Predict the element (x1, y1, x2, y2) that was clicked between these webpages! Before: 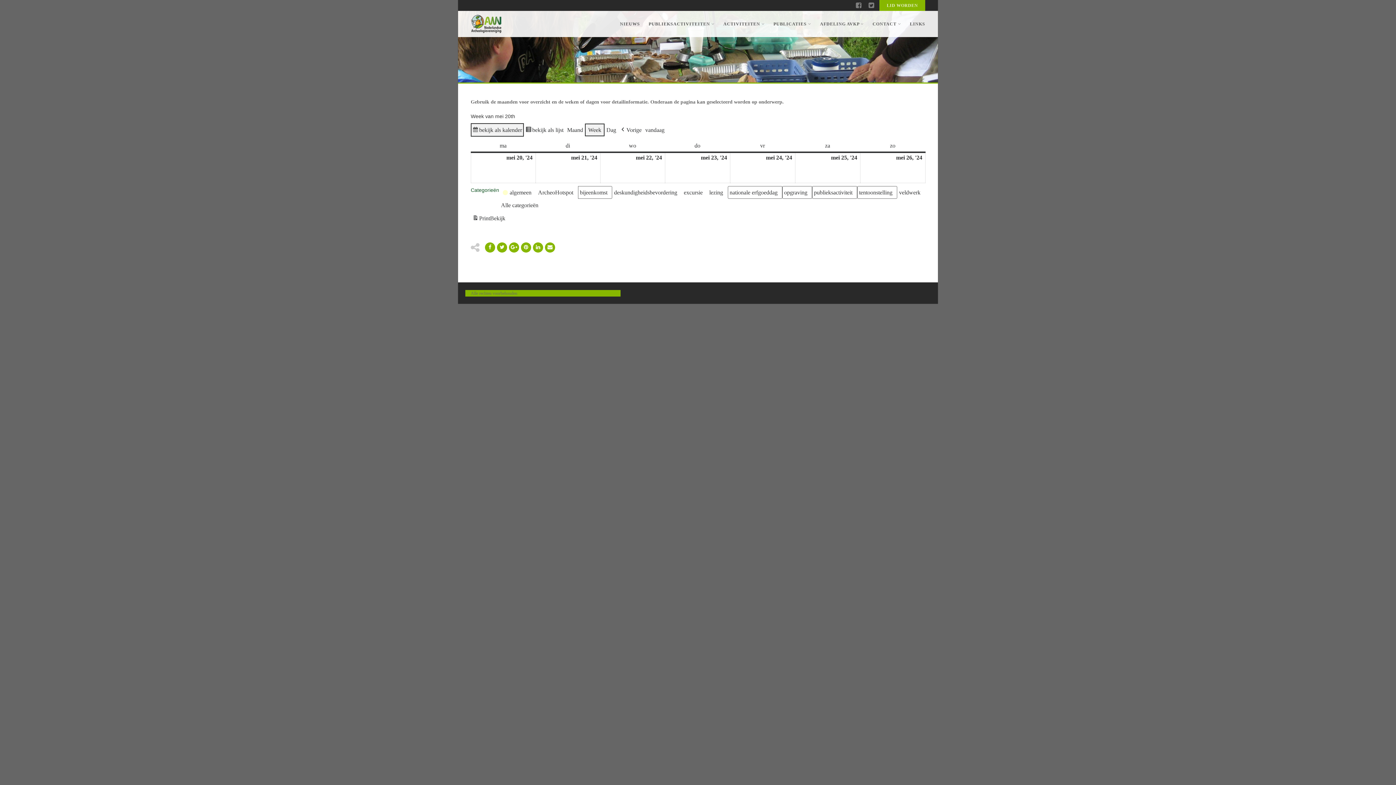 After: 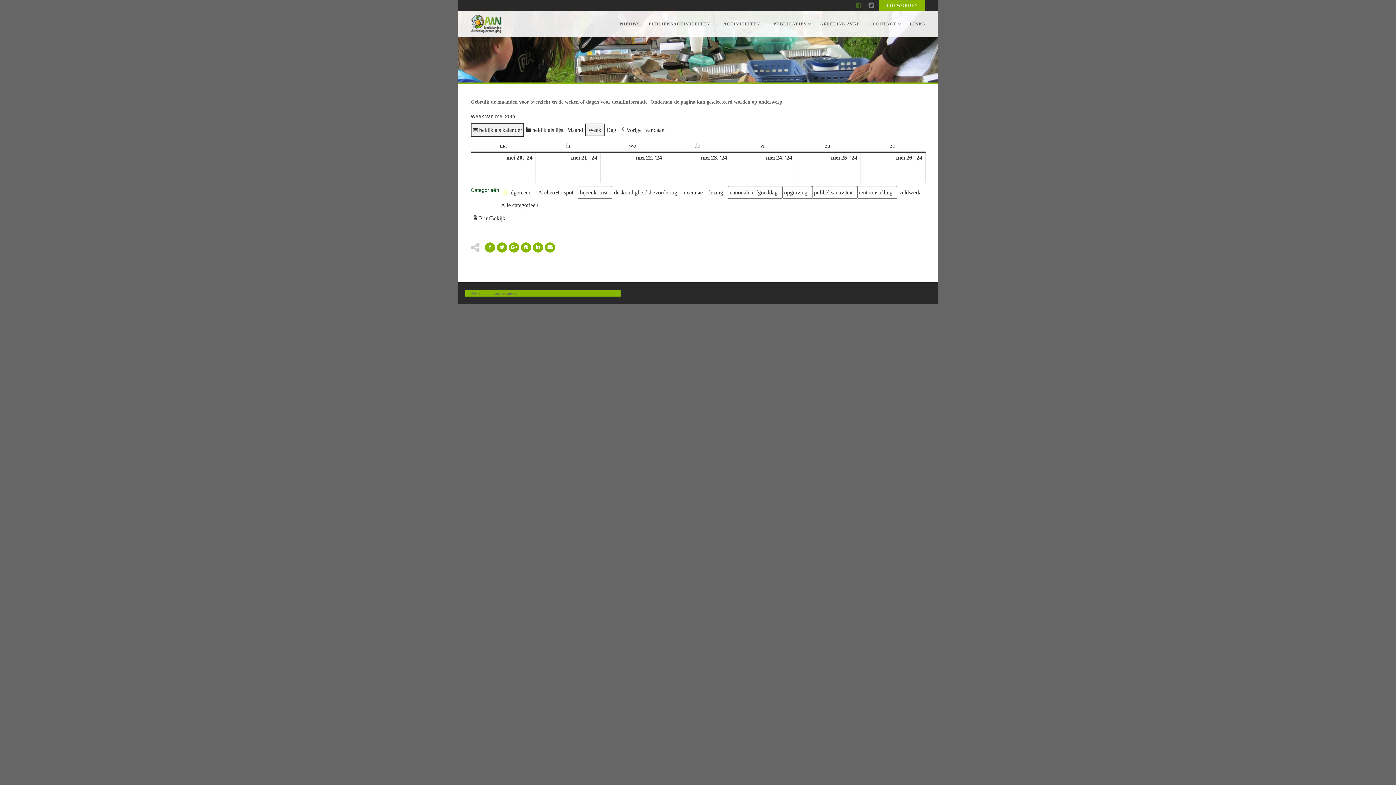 Action: bbox: (854, 0, 863, 10)